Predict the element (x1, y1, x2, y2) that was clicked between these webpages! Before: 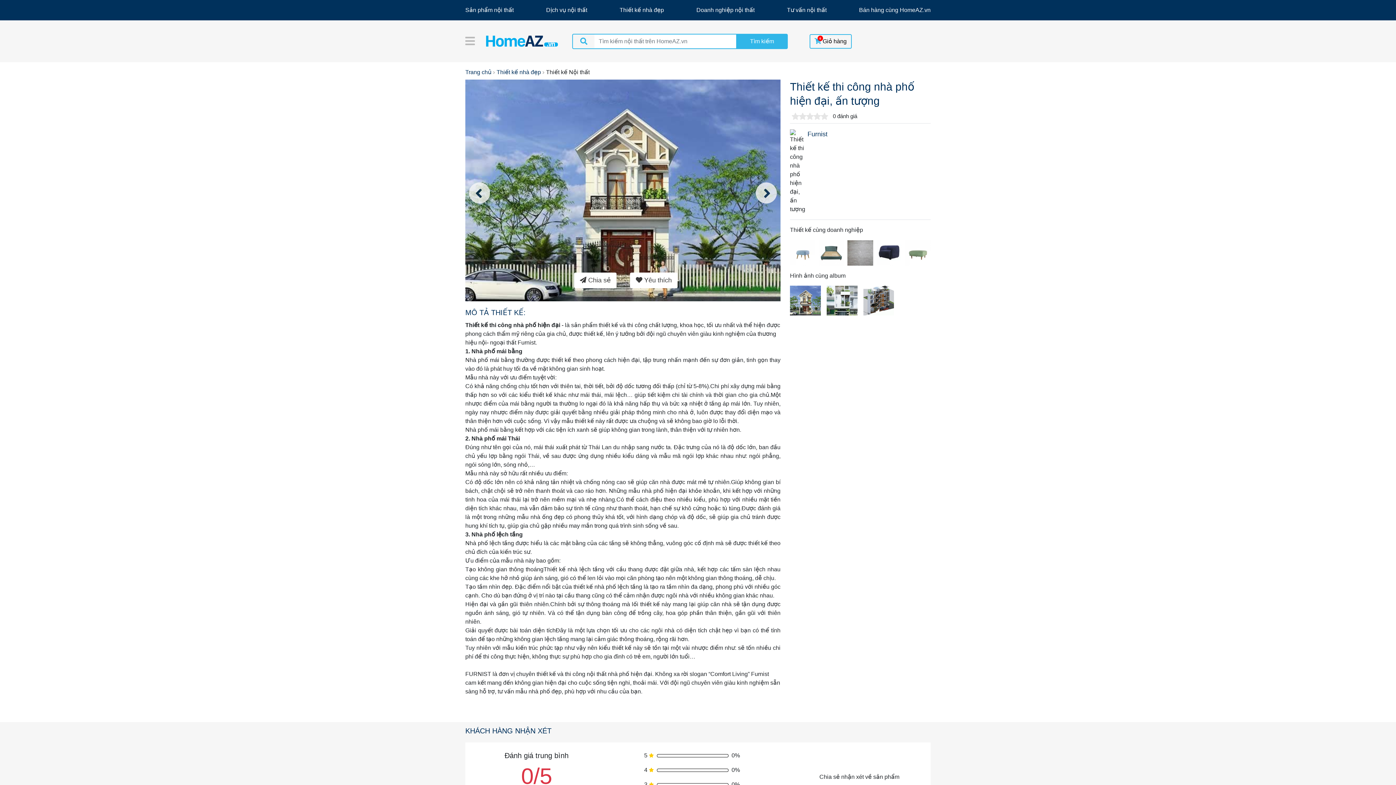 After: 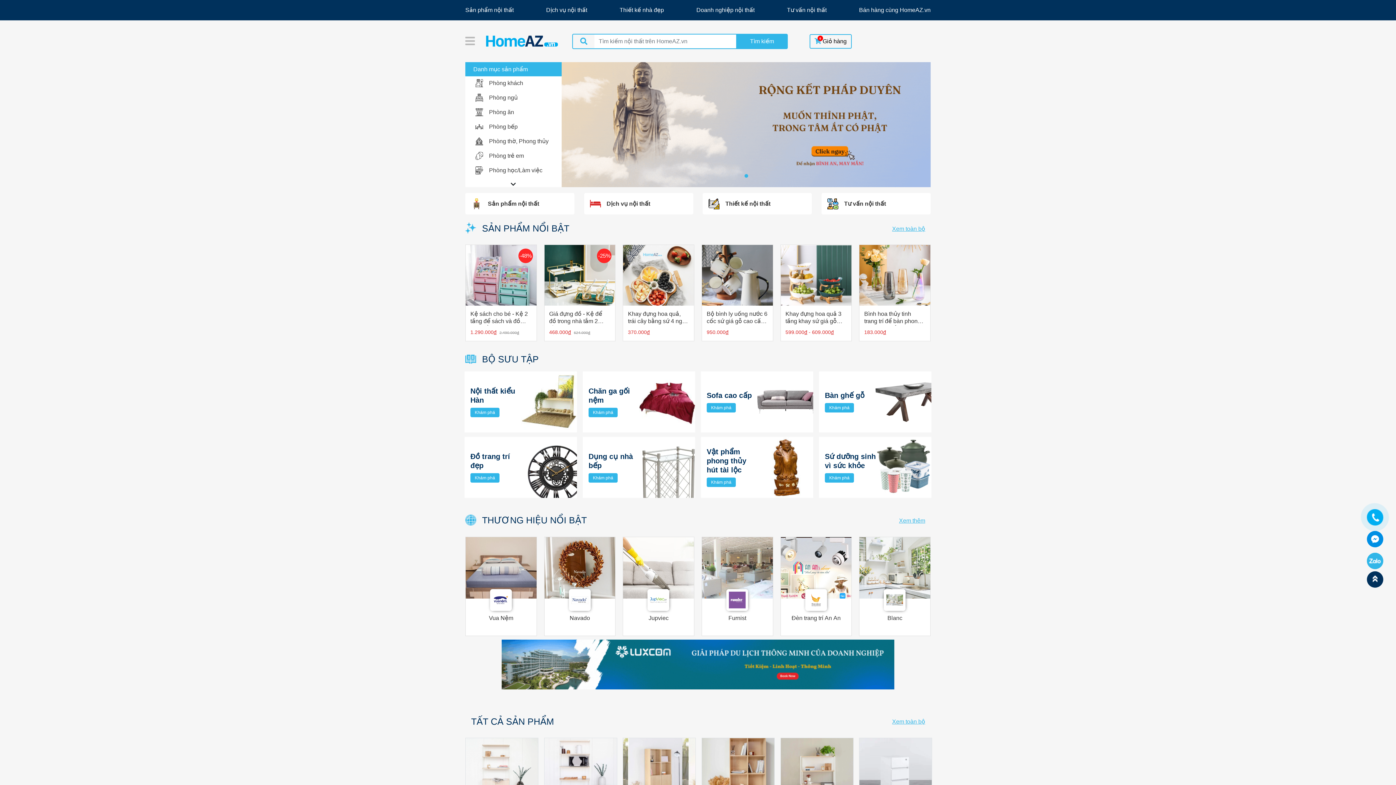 Action: bbox: (474, 35, 569, 47)